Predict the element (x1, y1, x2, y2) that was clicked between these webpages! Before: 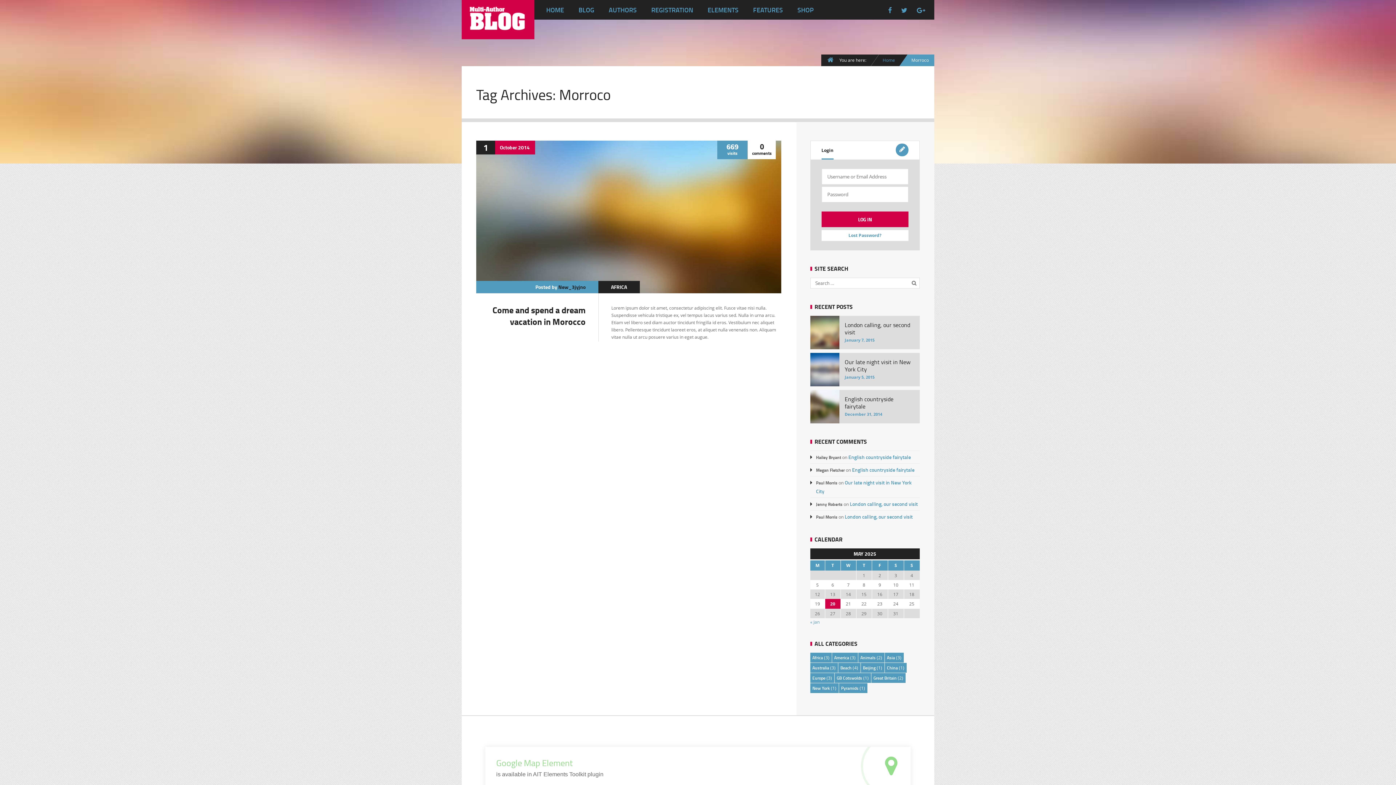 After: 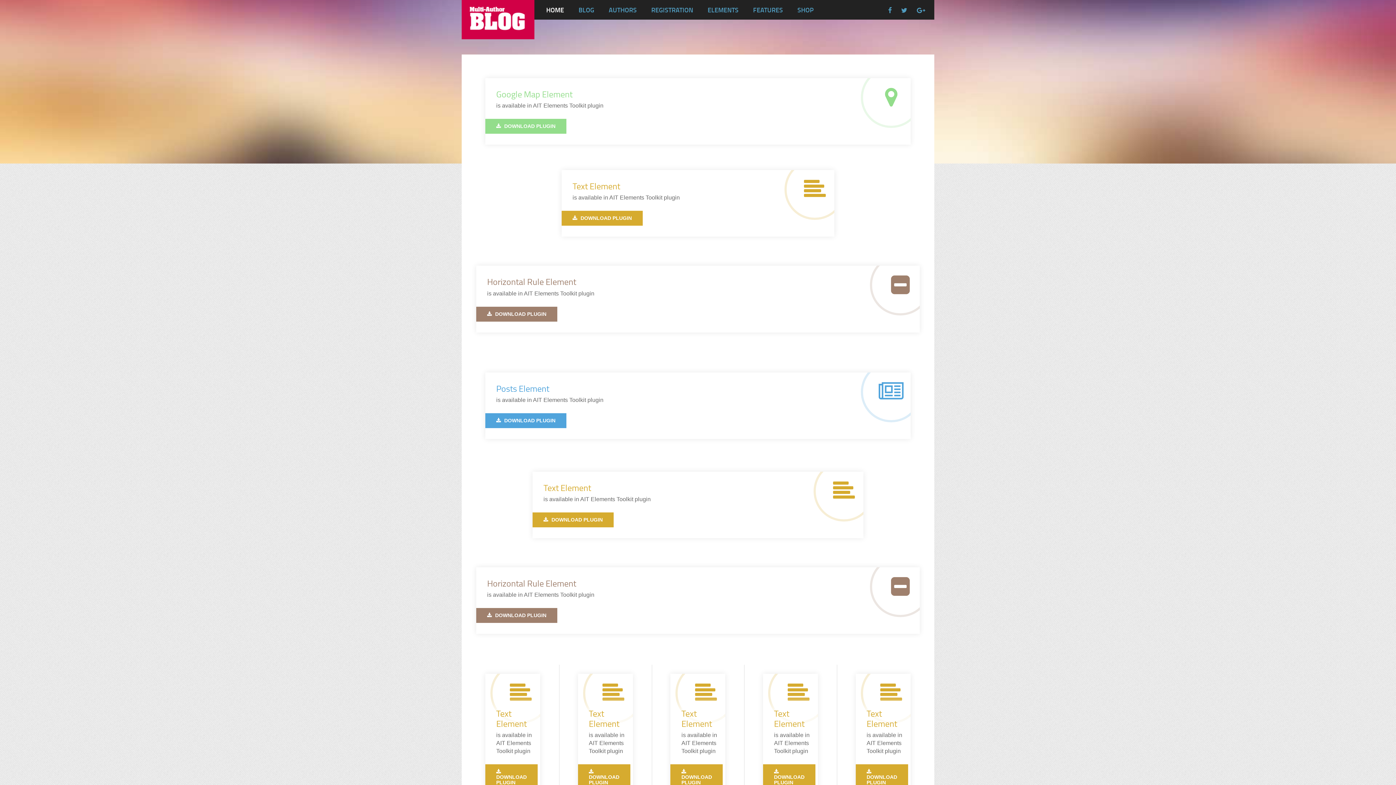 Action: bbox: (539, 0, 571, 19) label: HOME